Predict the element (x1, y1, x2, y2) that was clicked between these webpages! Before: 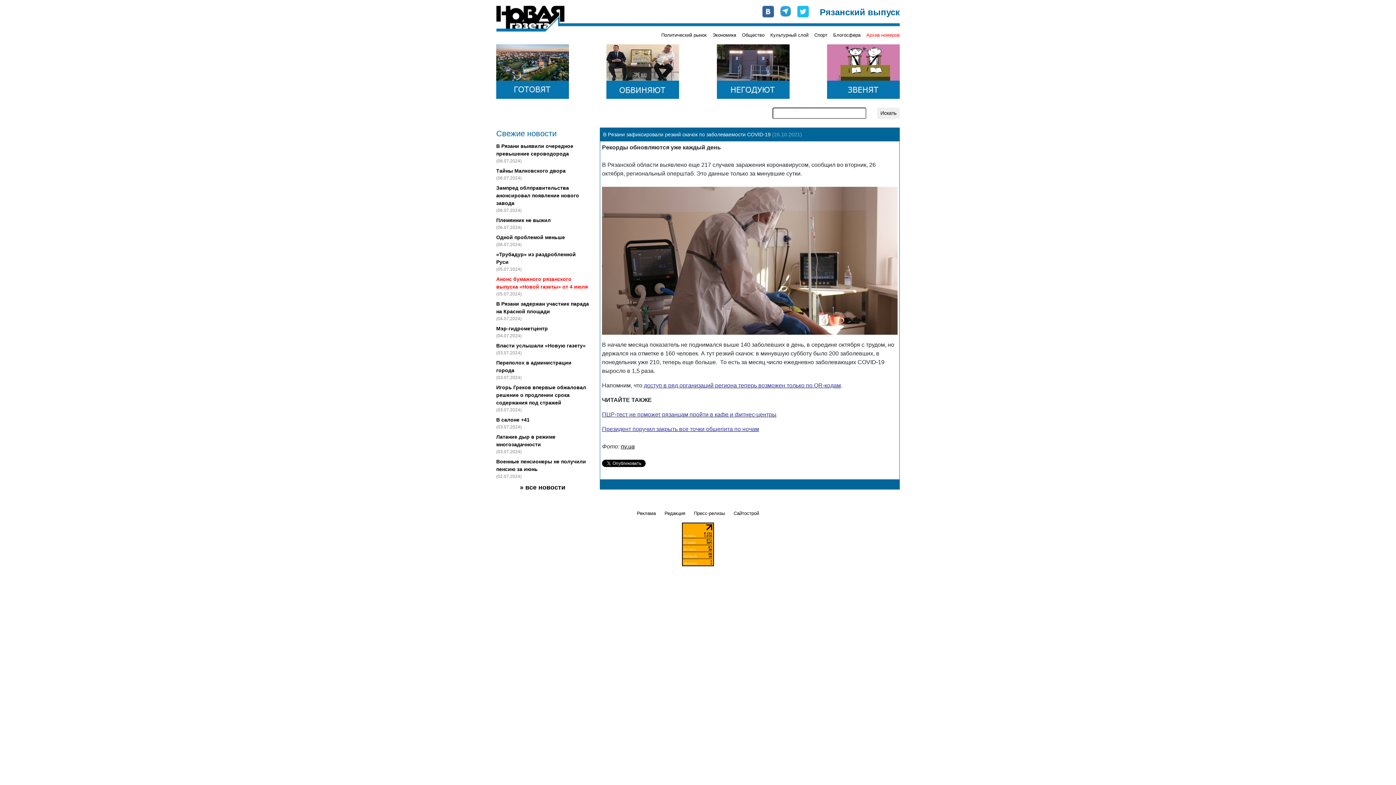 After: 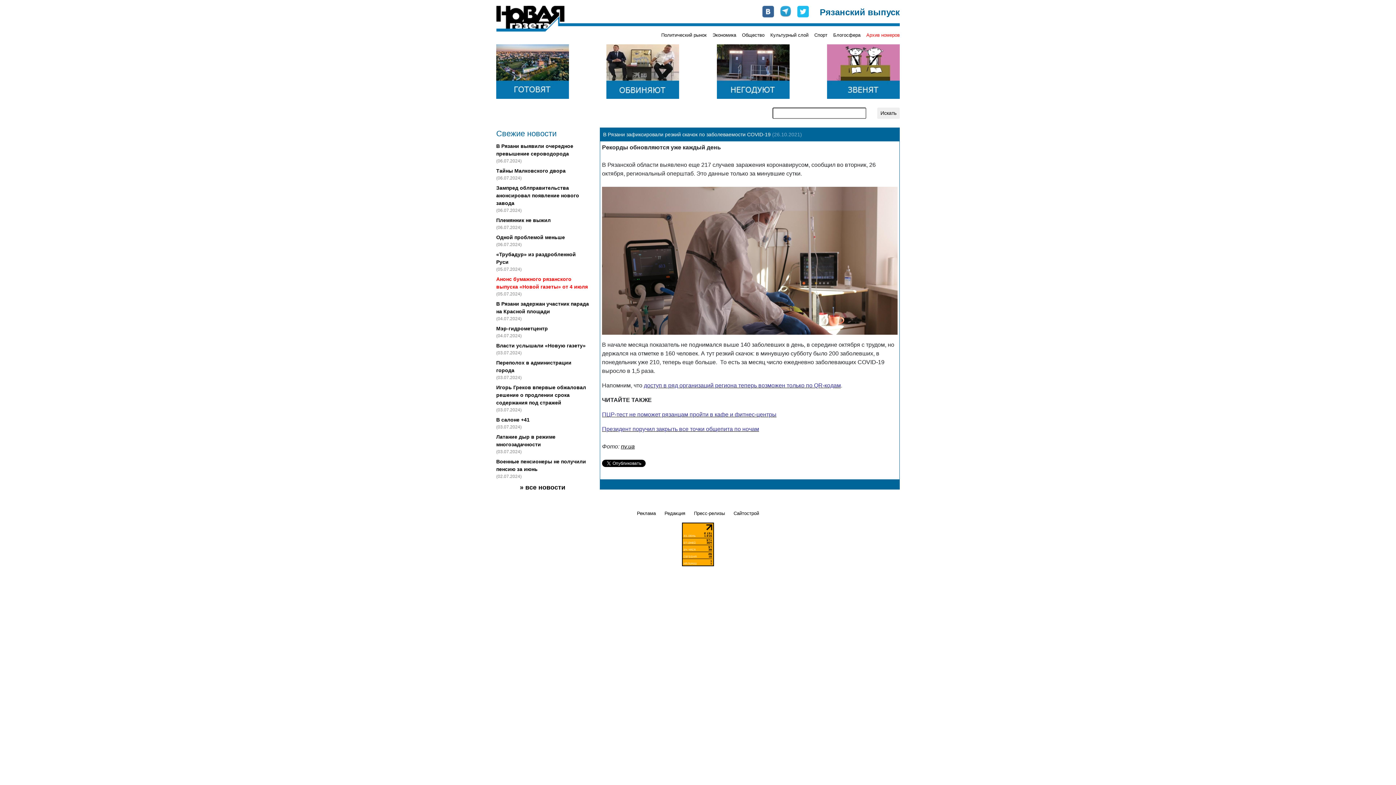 Action: bbox: (780, 8, 791, 13)